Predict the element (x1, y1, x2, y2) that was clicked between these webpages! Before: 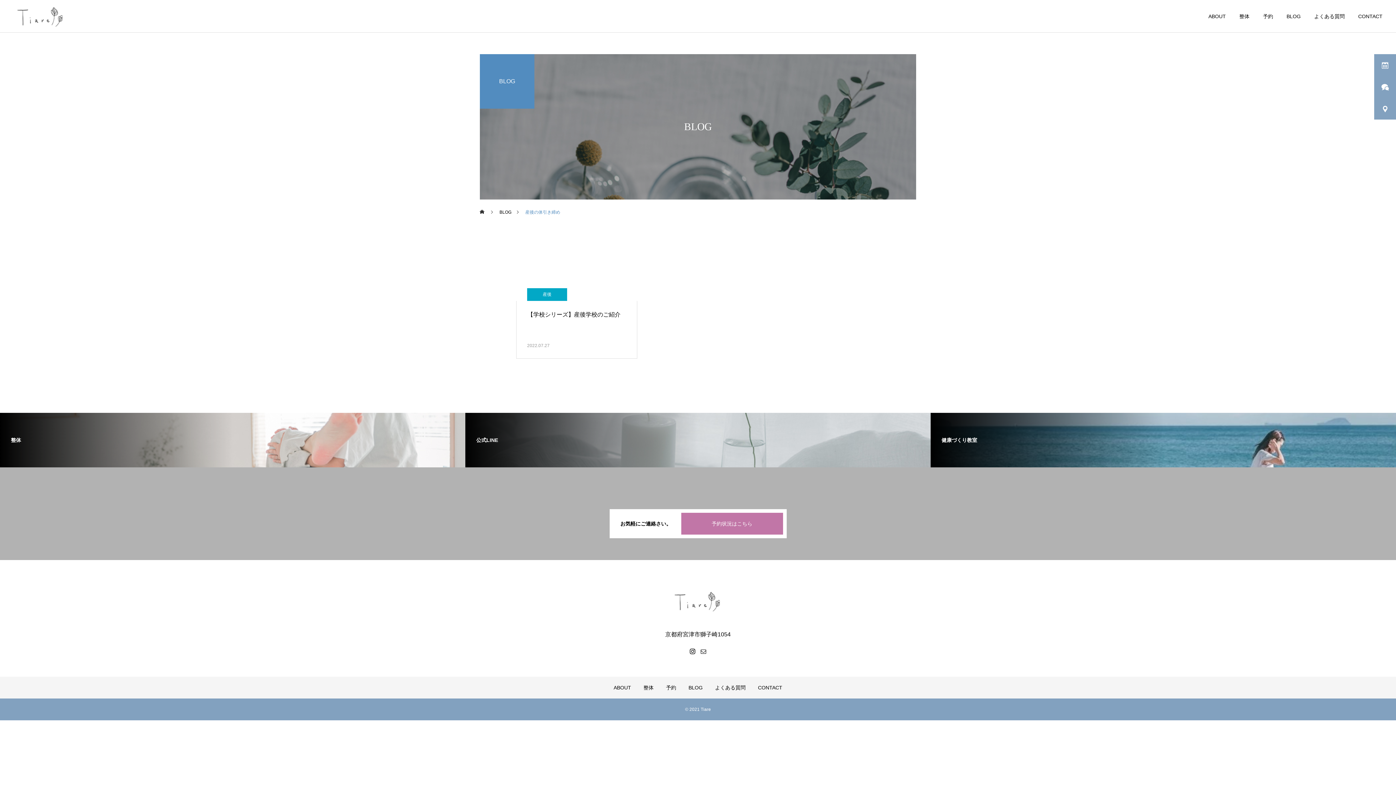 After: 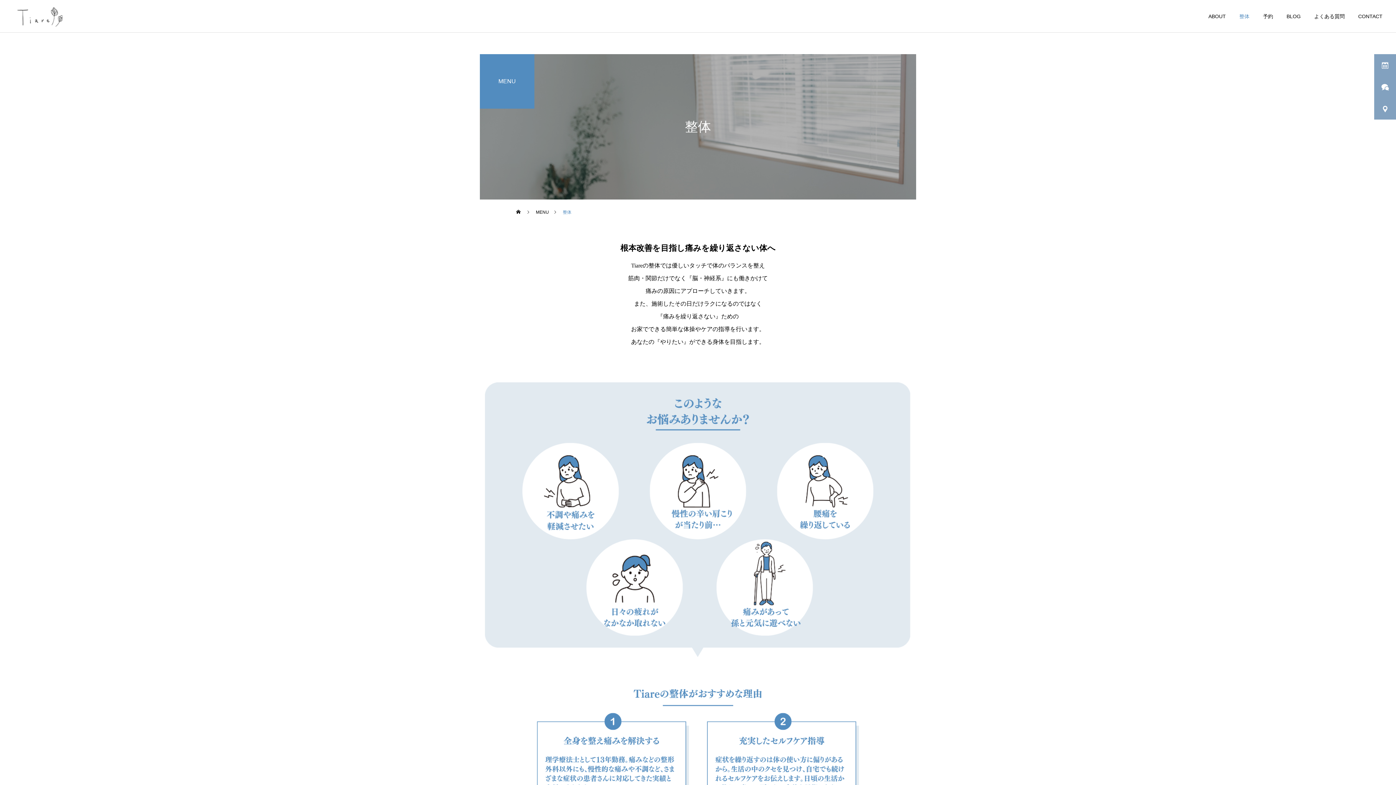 Action: bbox: (643, 685, 653, 690) label: 整体